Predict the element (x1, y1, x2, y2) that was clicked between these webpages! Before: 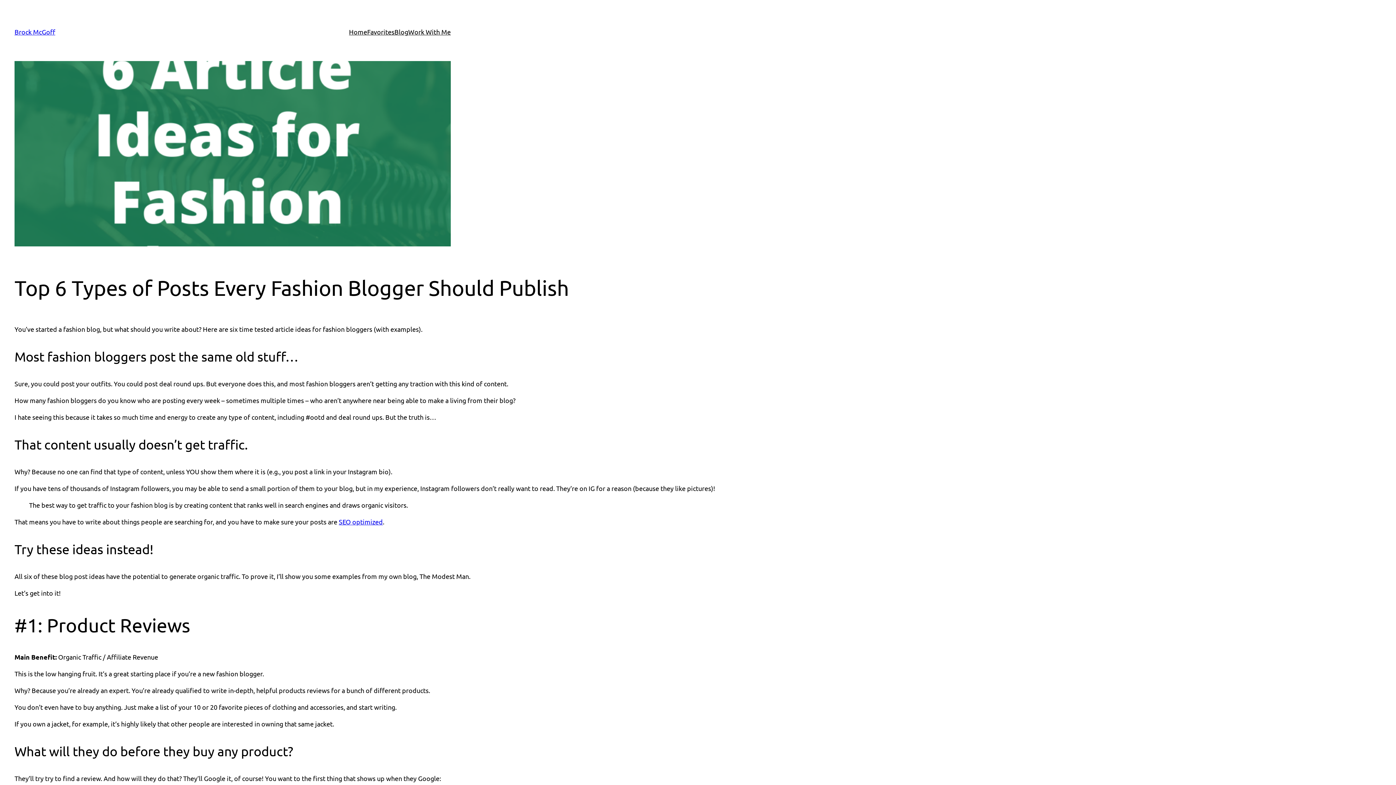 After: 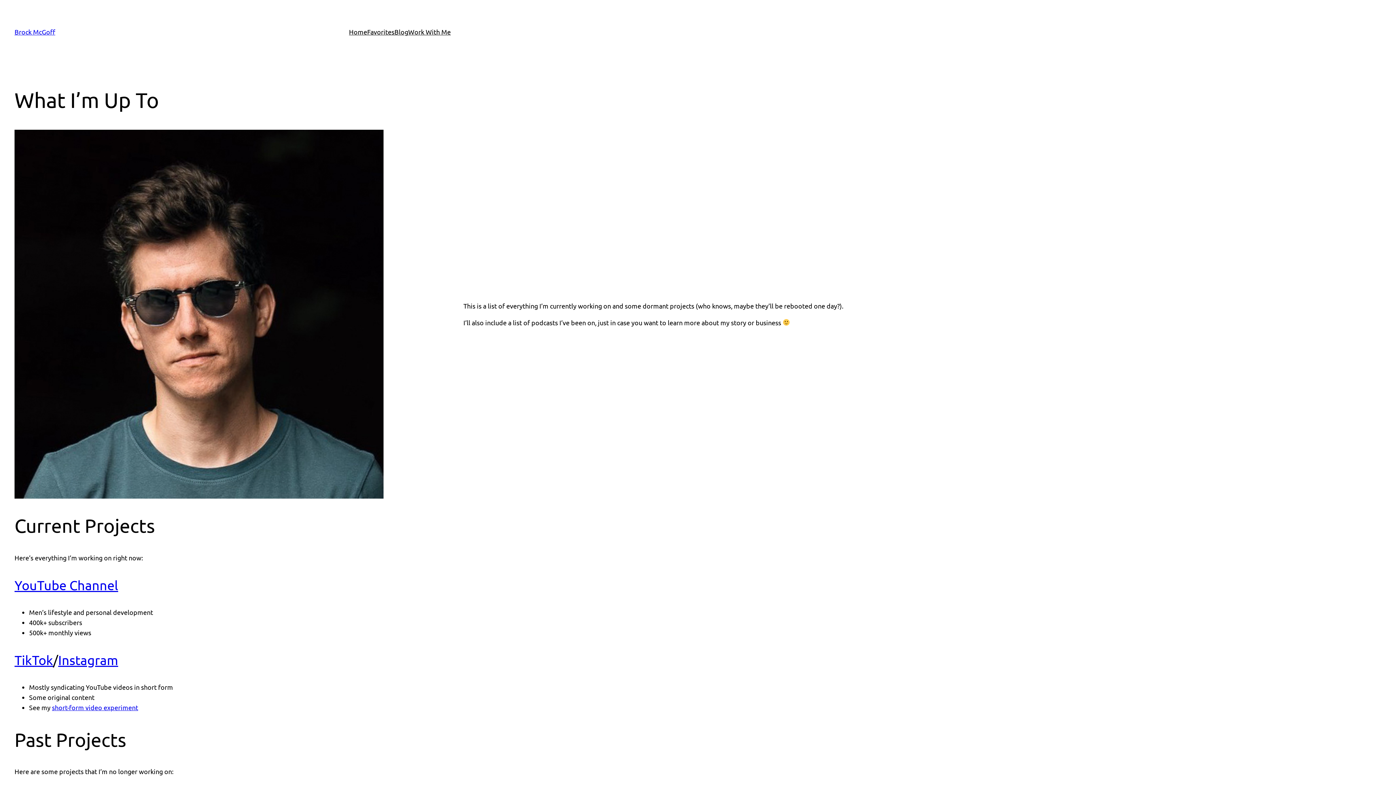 Action: label: Home bbox: (349, 26, 367, 37)